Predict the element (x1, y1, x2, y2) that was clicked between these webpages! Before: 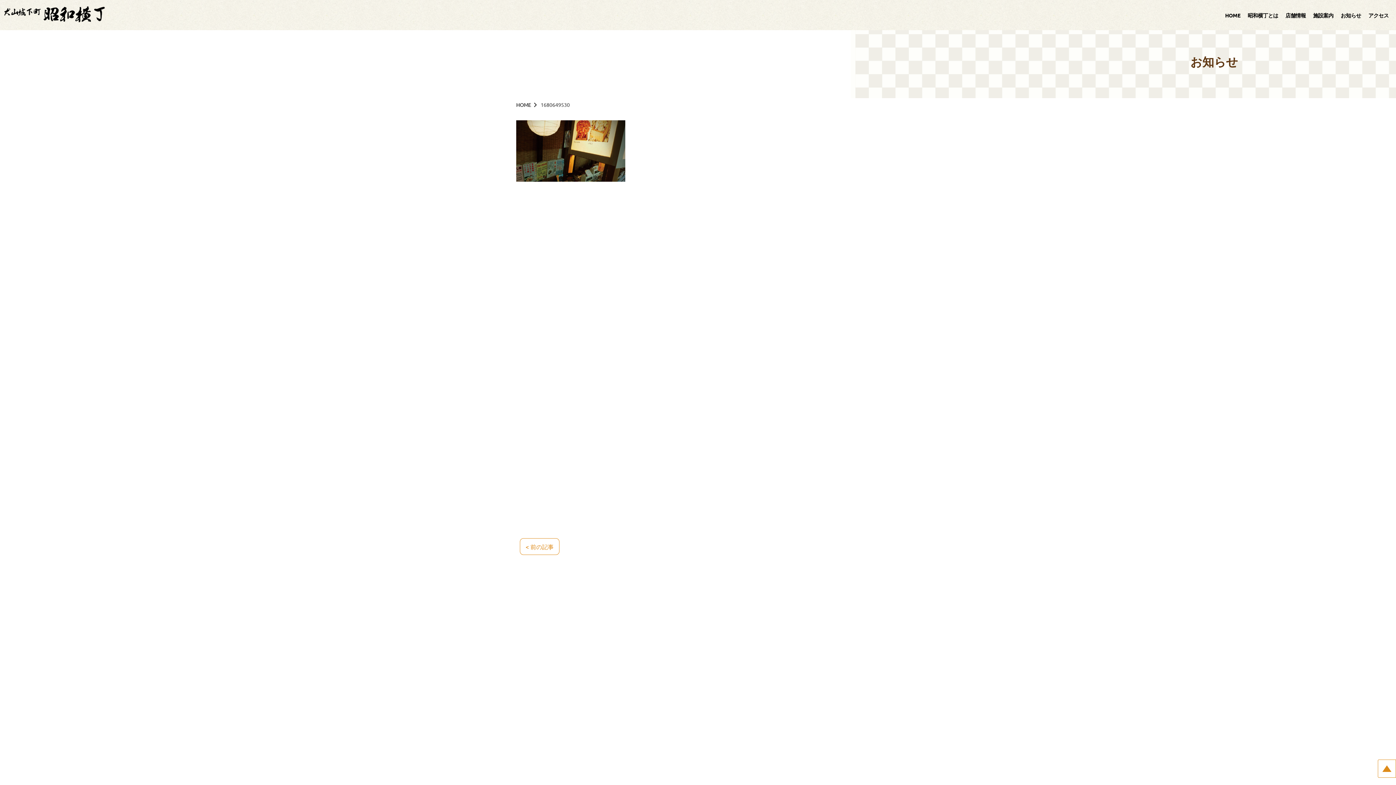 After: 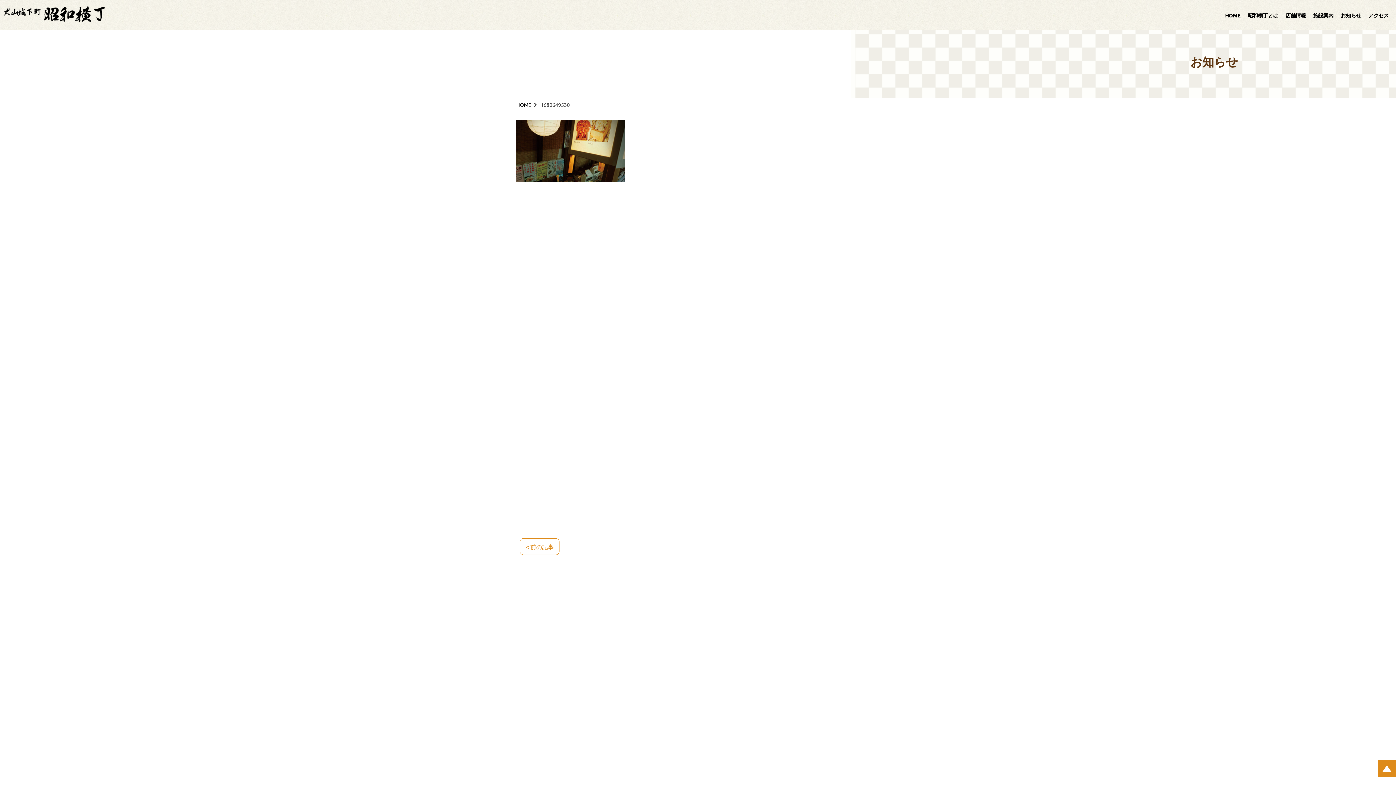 Action: bbox: (1378, 760, 1396, 778)